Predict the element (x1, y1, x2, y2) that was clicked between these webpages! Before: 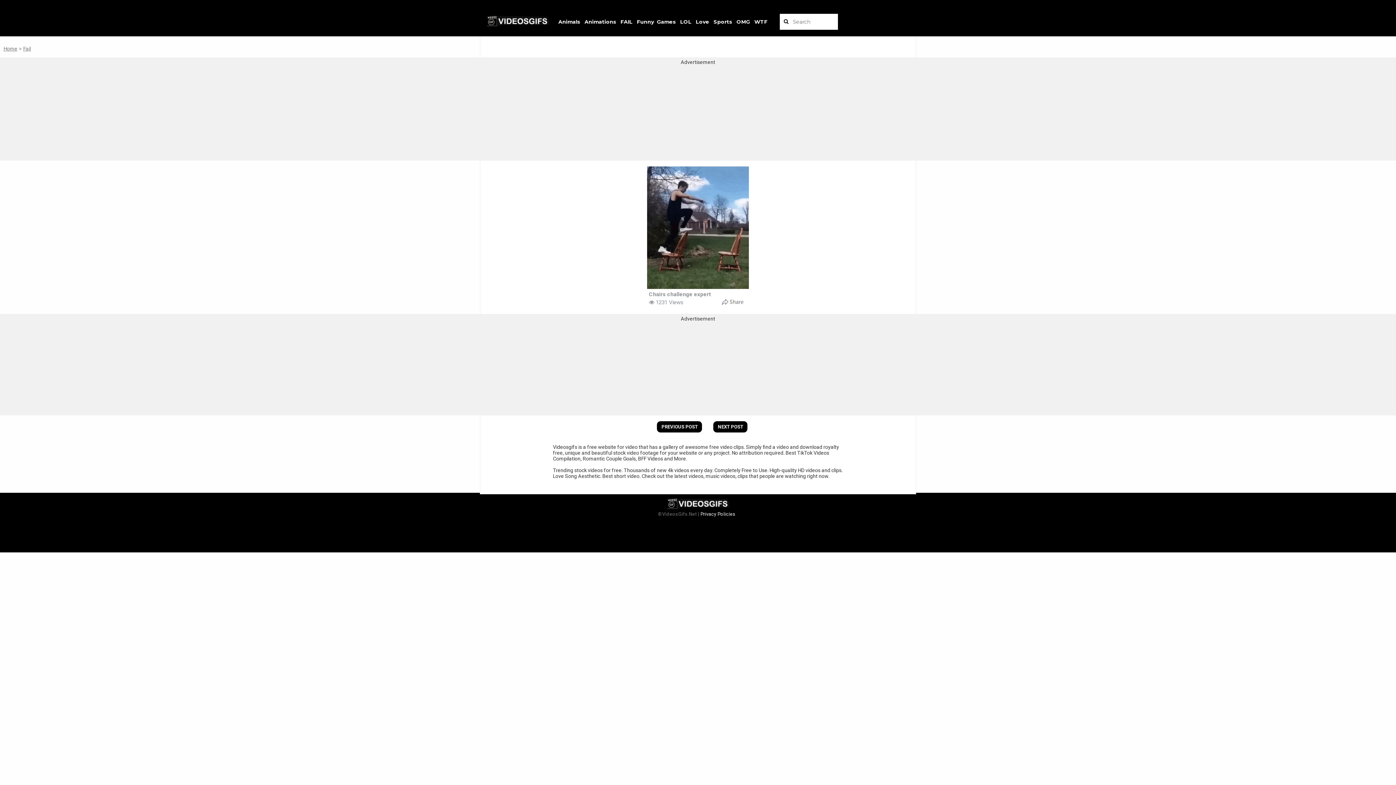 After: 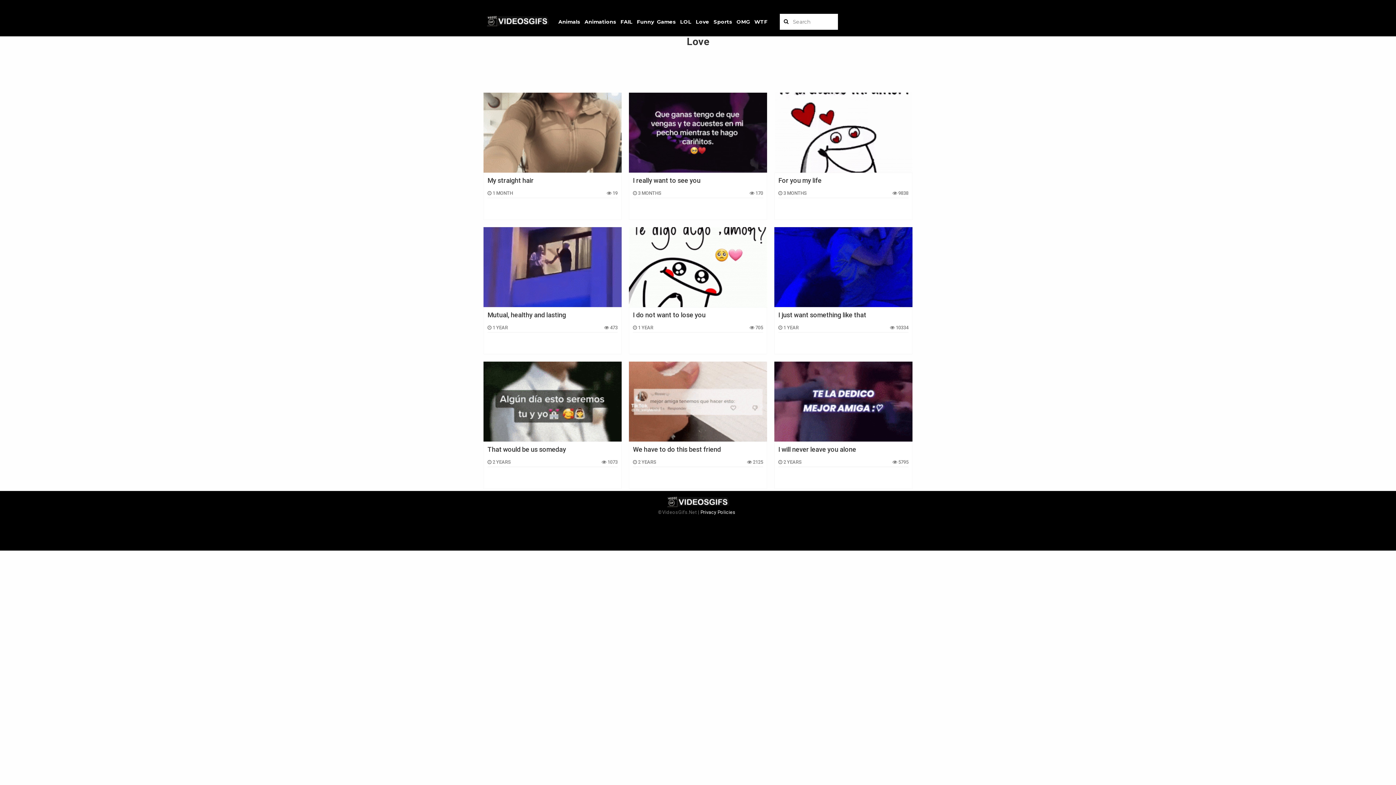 Action: bbox: (696, 18, 709, 25) label: Love